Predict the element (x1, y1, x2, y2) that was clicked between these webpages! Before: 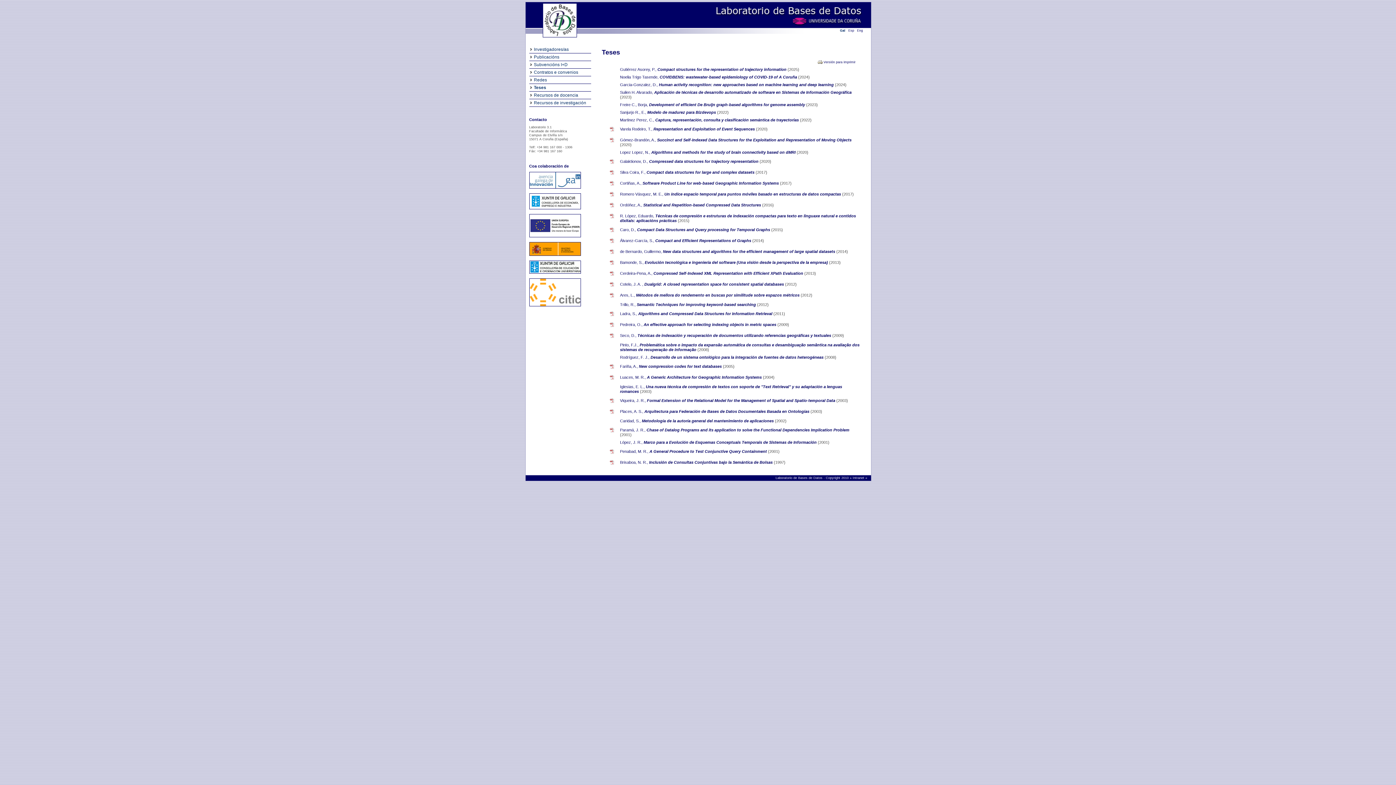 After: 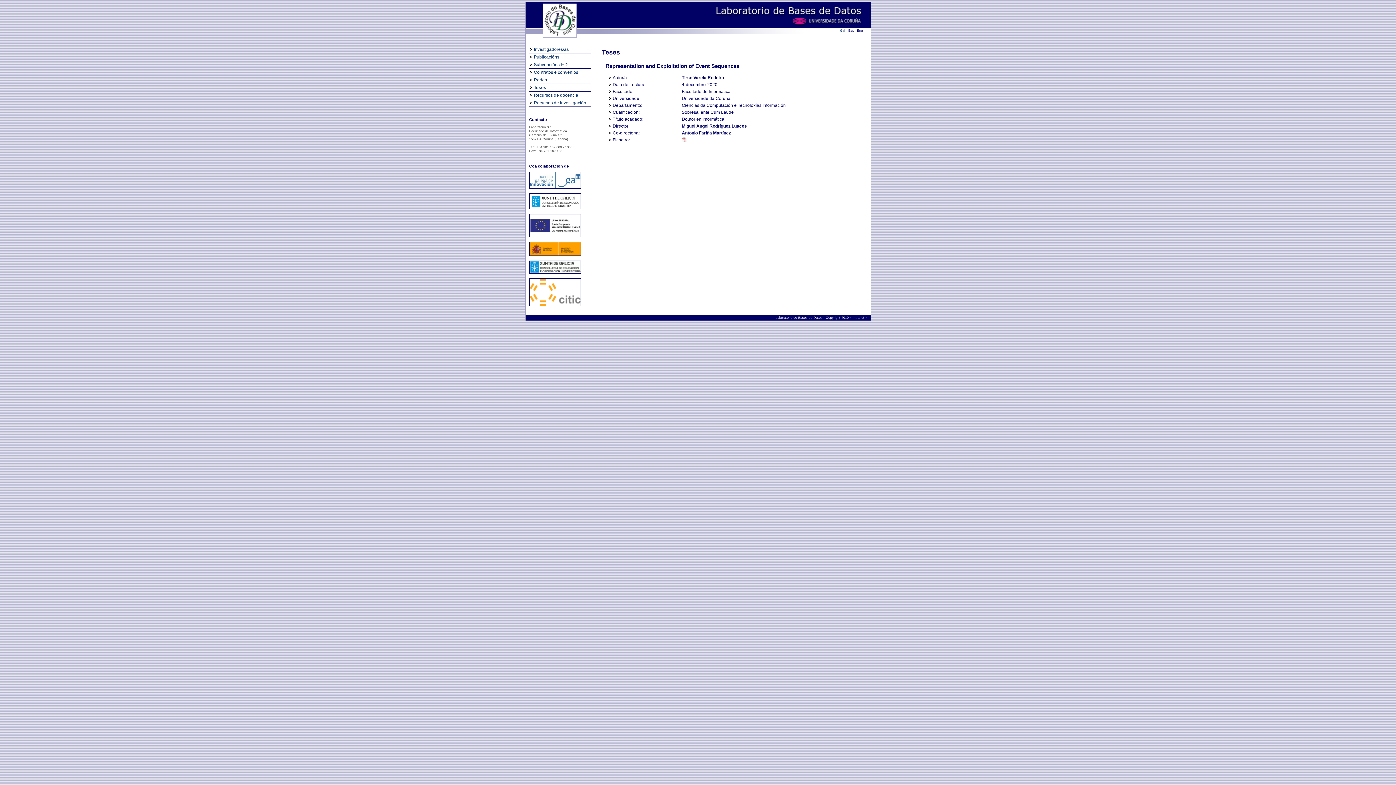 Action: bbox: (653, 126, 756, 131) label: Representation and Exploitation of Event Sequences 